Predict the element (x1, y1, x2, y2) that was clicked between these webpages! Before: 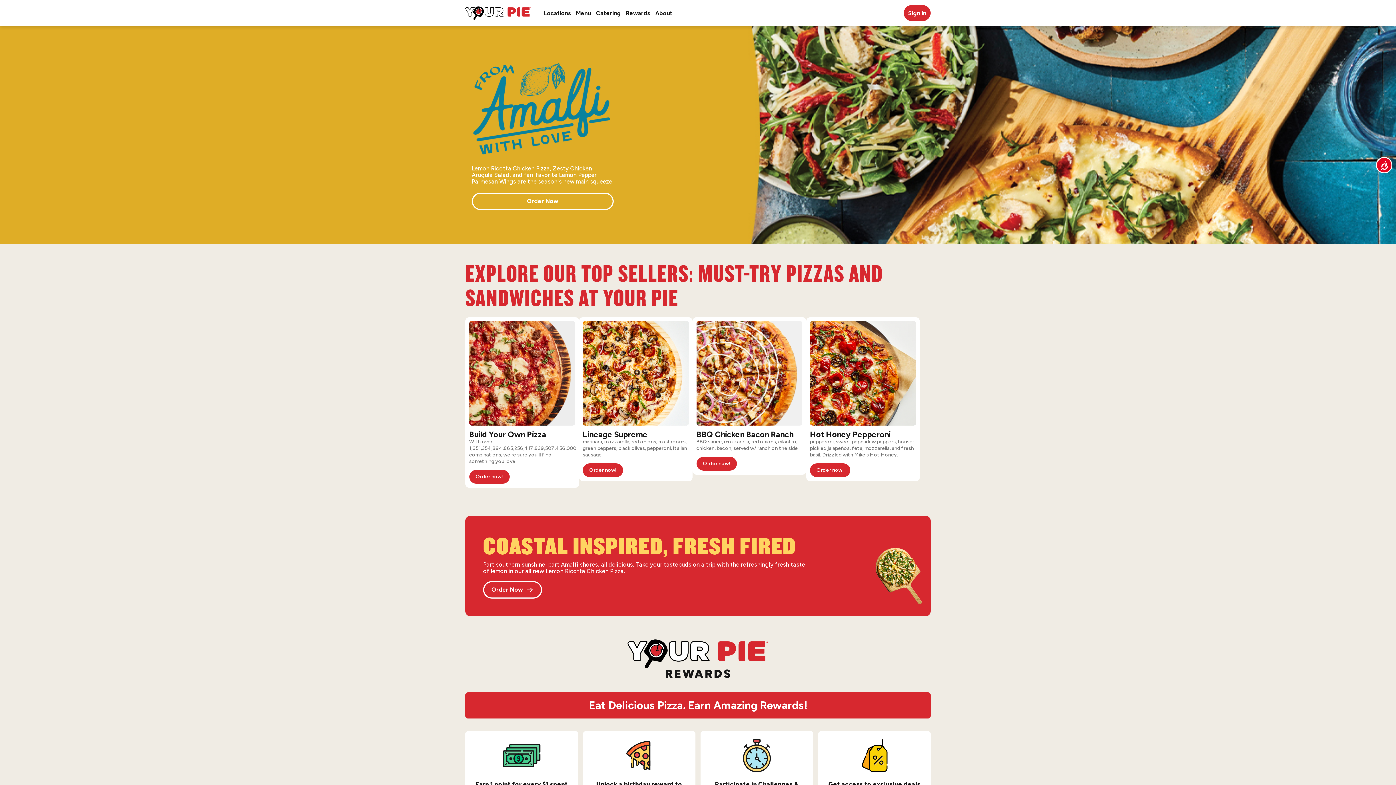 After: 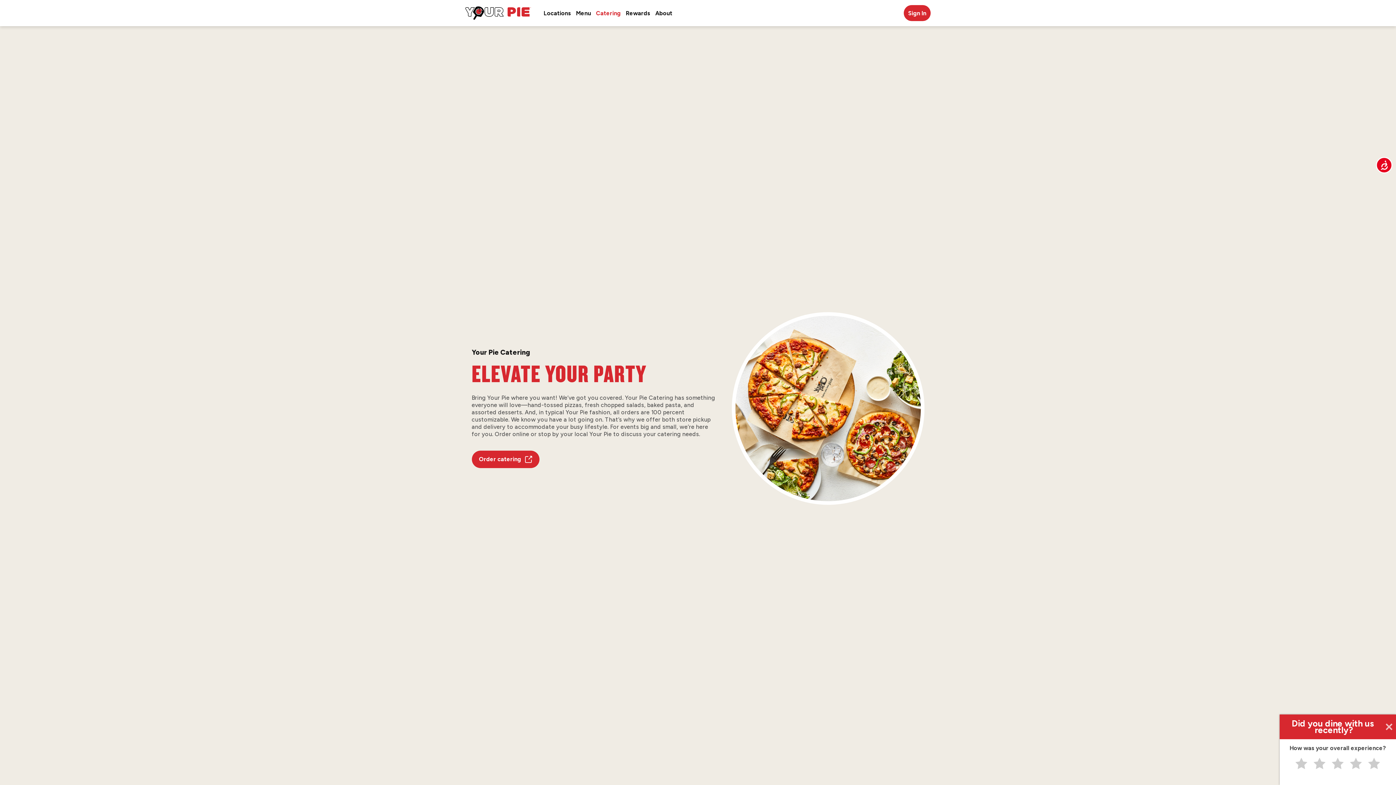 Action: label: Catering bbox: (596, 9, 620, 16)